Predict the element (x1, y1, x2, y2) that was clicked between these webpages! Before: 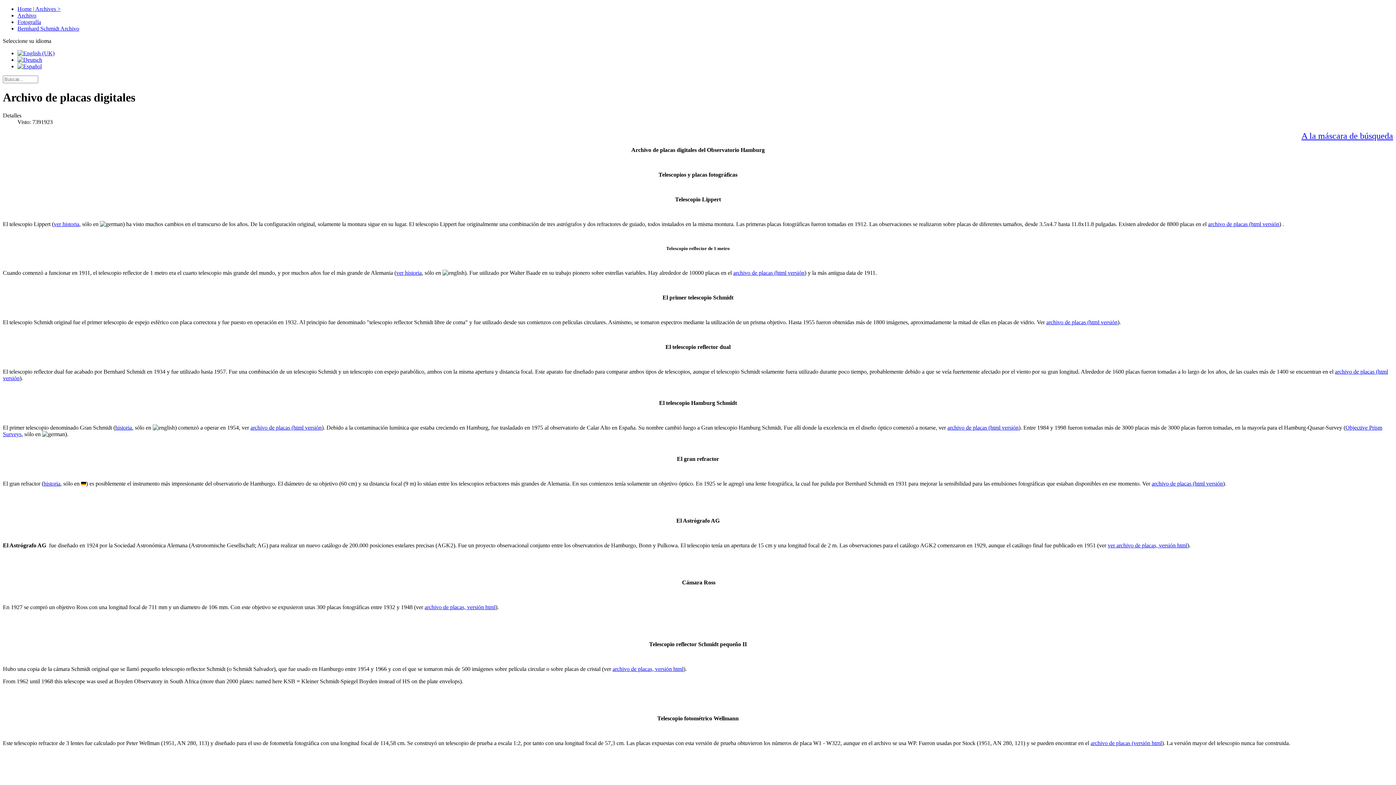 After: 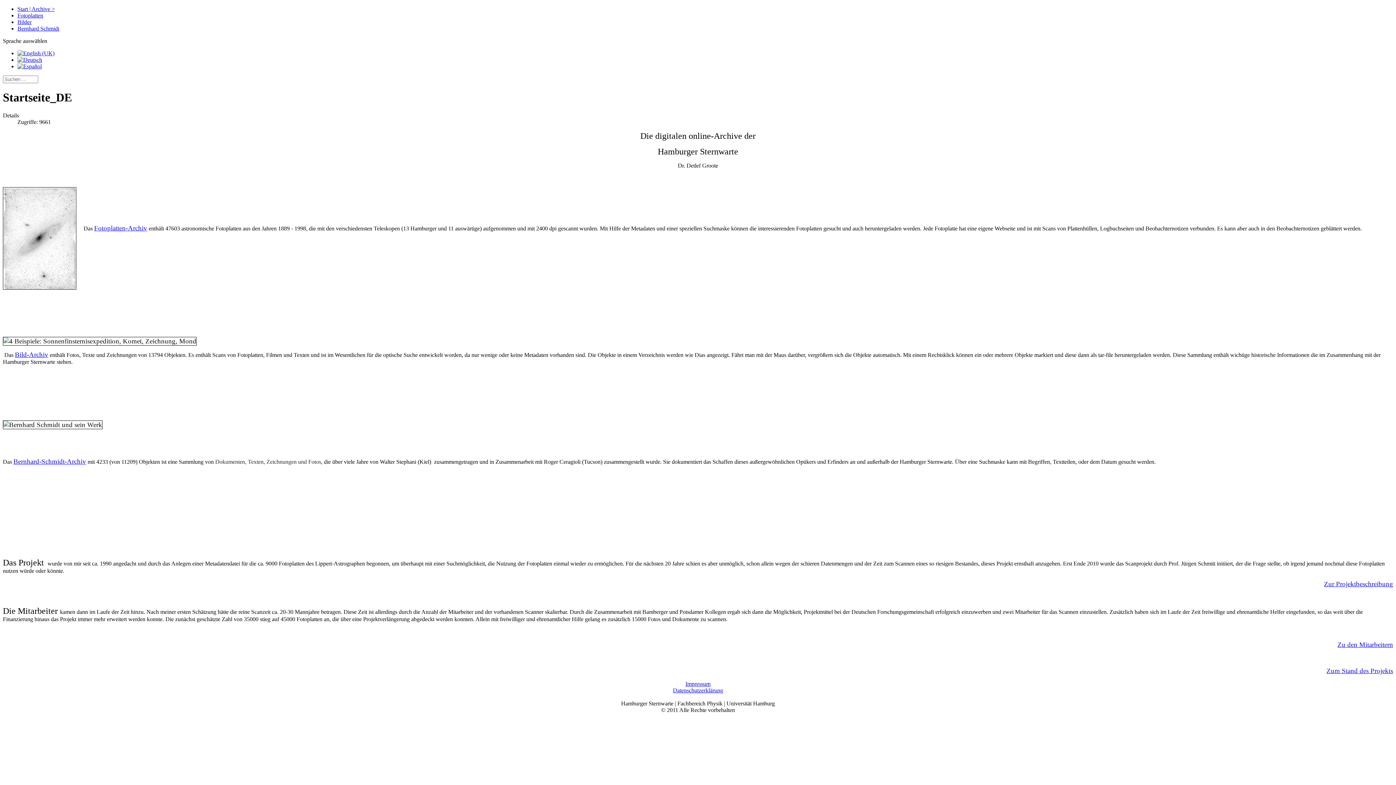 Action: bbox: (17, 56, 42, 62)